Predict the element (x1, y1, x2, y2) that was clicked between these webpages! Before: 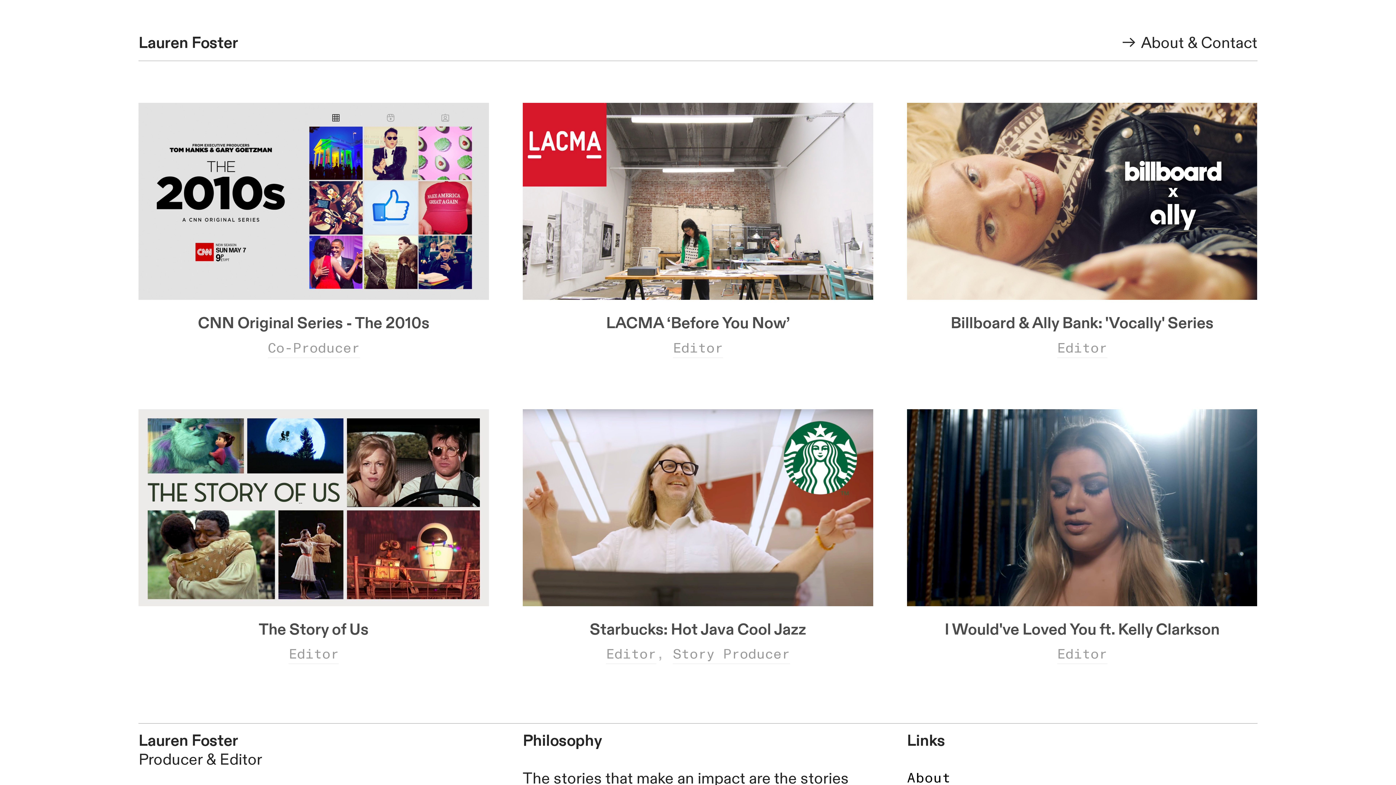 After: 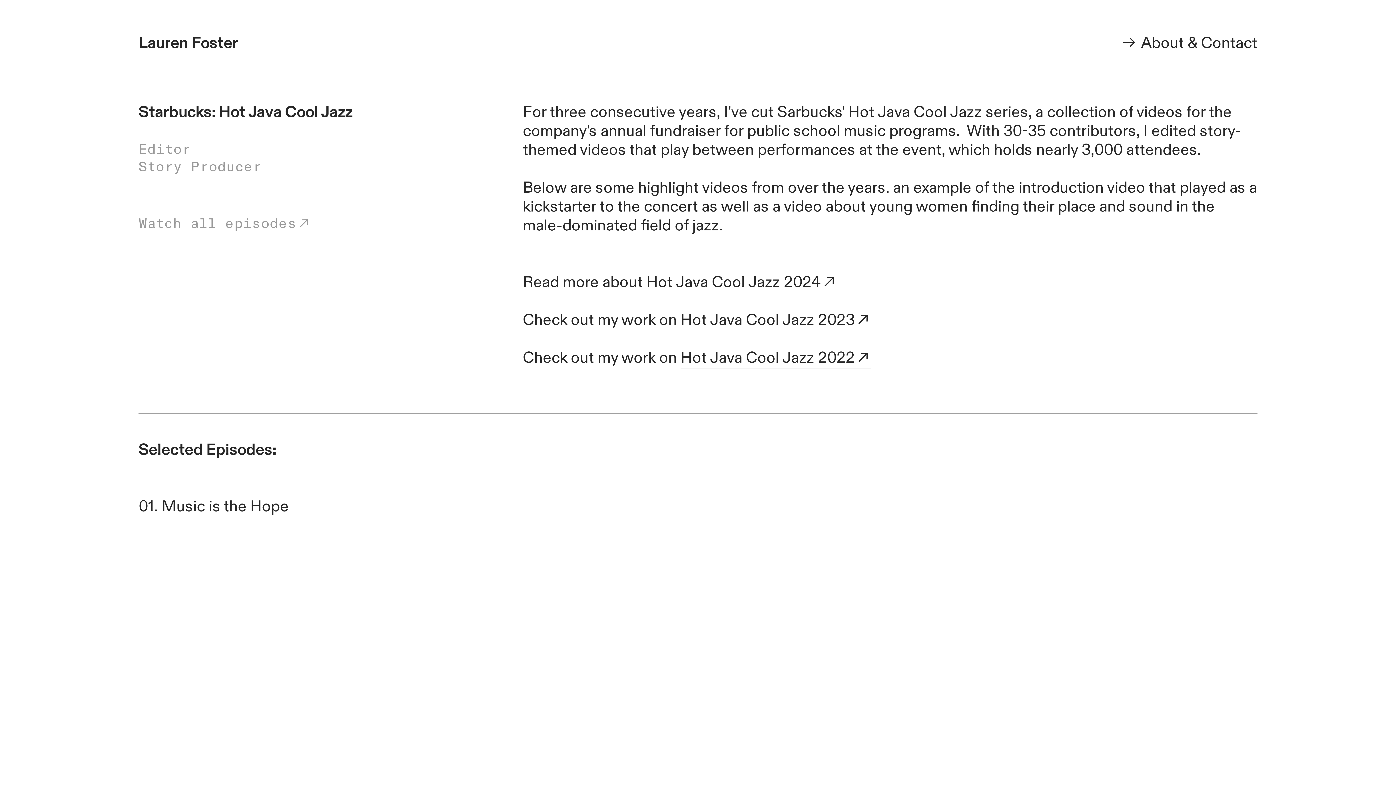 Action: bbox: (522, 409, 873, 640) label: Starbucks: Hot Java Cool Jazz